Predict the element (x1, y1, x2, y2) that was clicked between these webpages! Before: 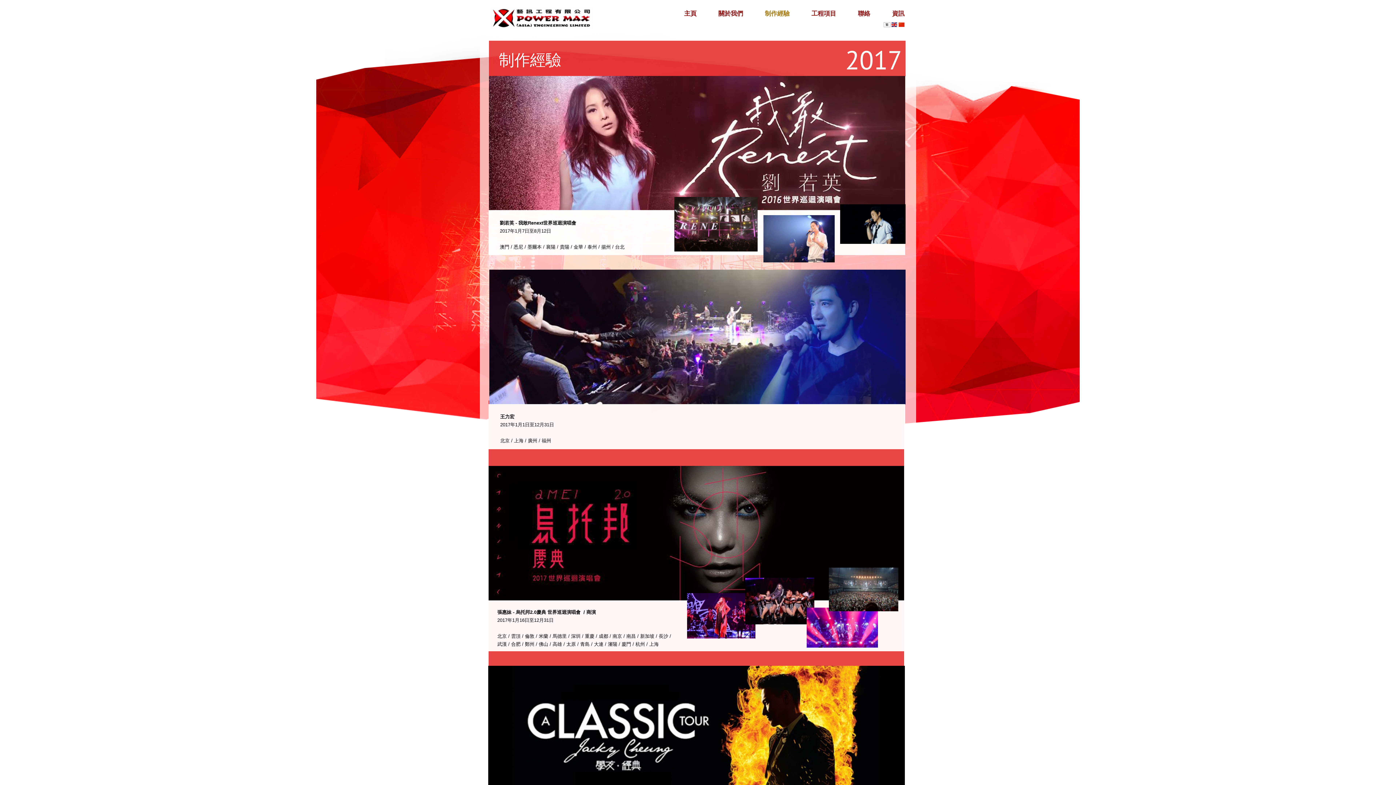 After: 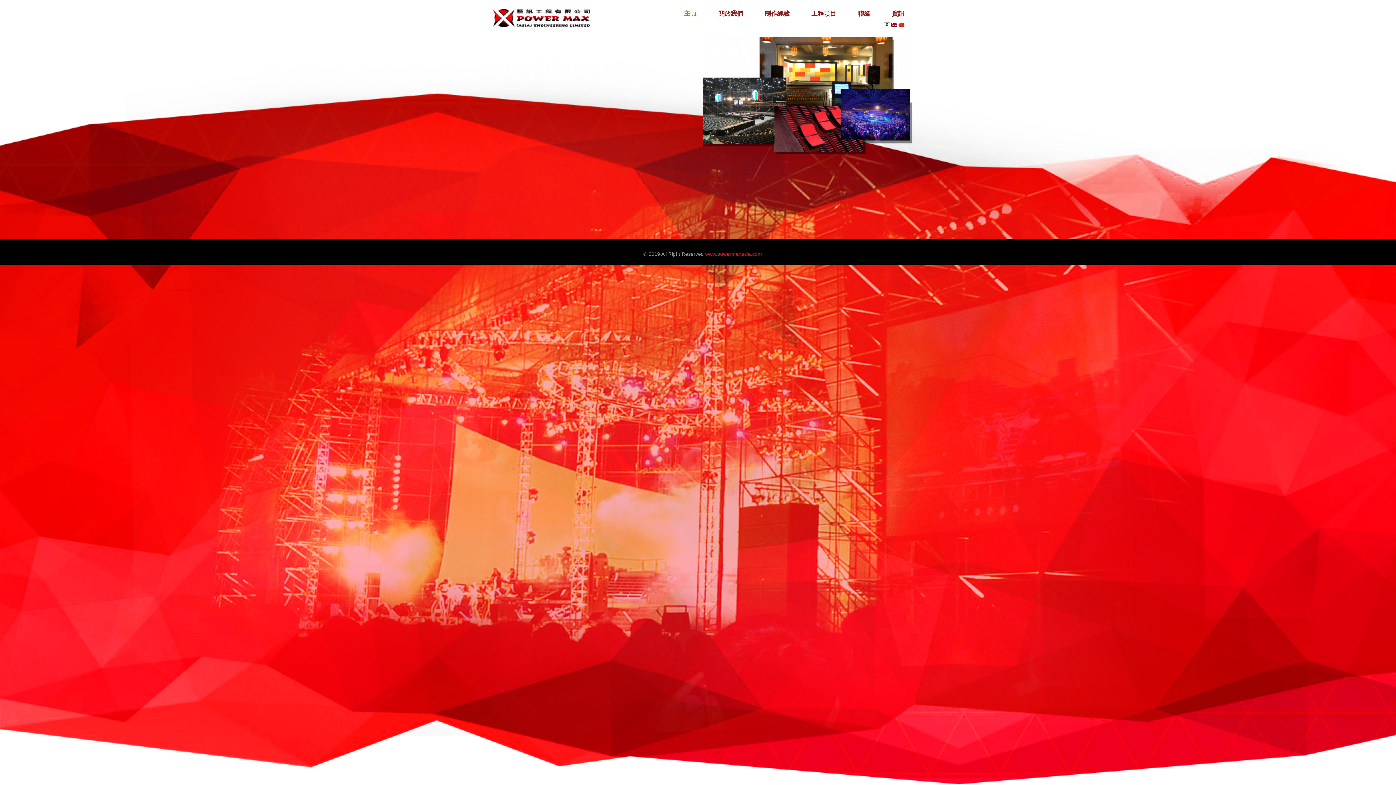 Action: bbox: (490, 7, 592, 29)